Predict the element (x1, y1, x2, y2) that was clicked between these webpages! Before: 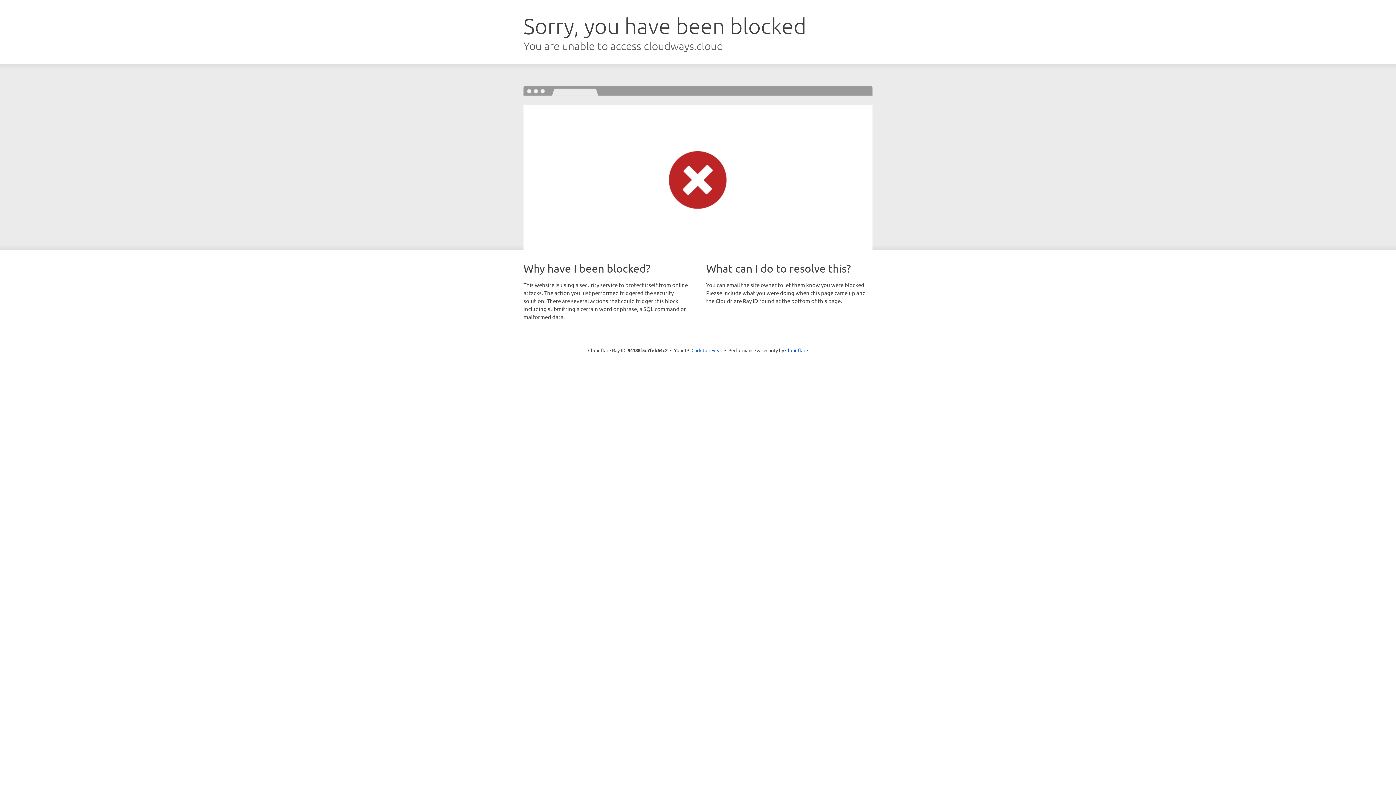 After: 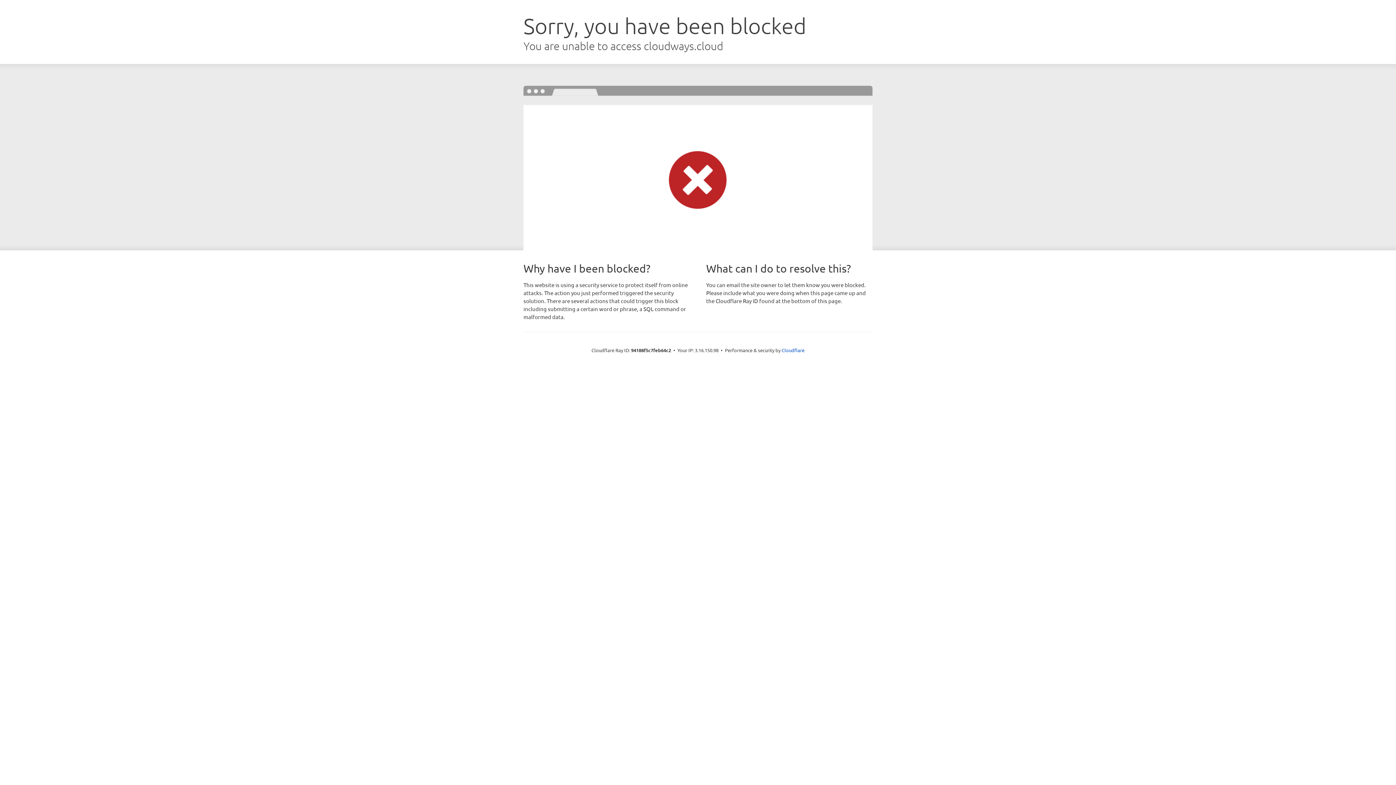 Action: bbox: (691, 346, 722, 353) label: Click to reveal